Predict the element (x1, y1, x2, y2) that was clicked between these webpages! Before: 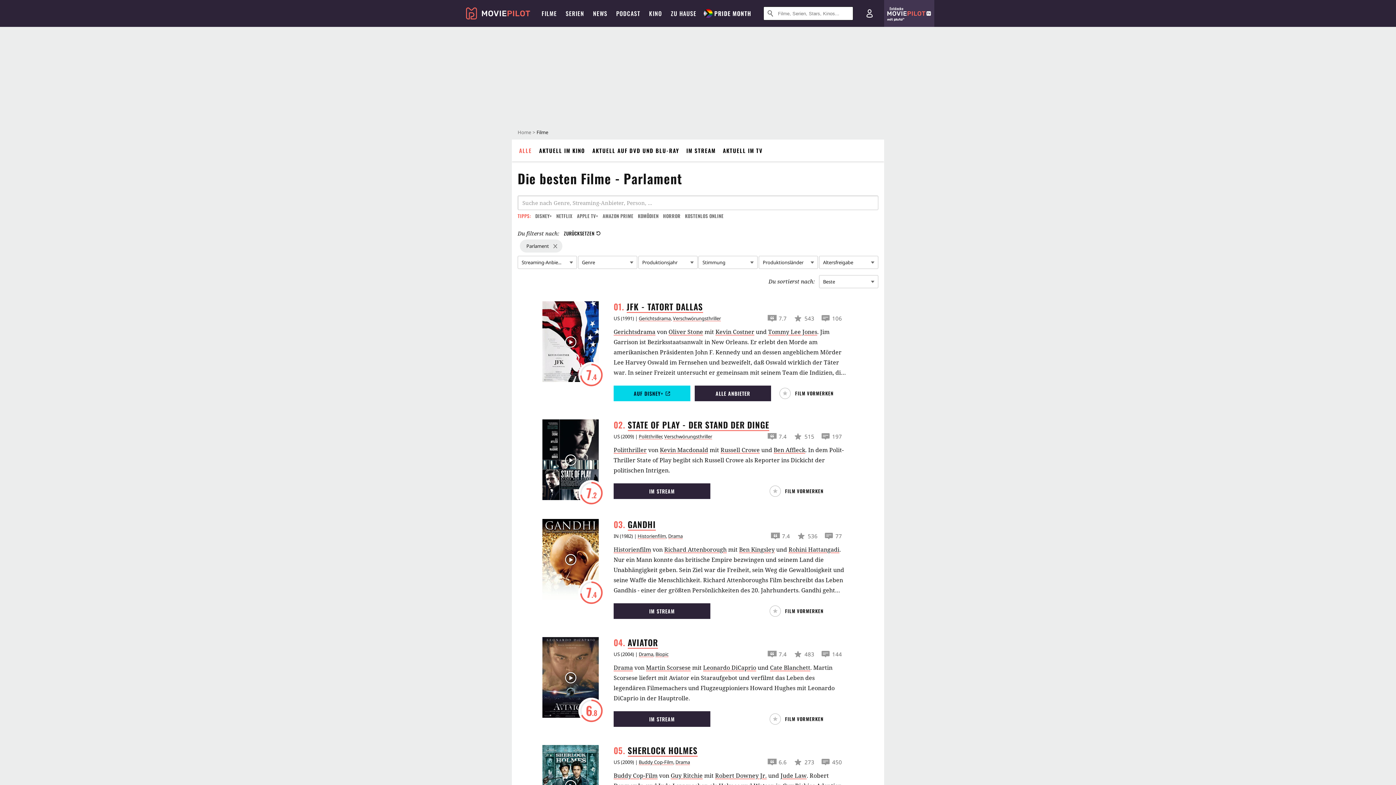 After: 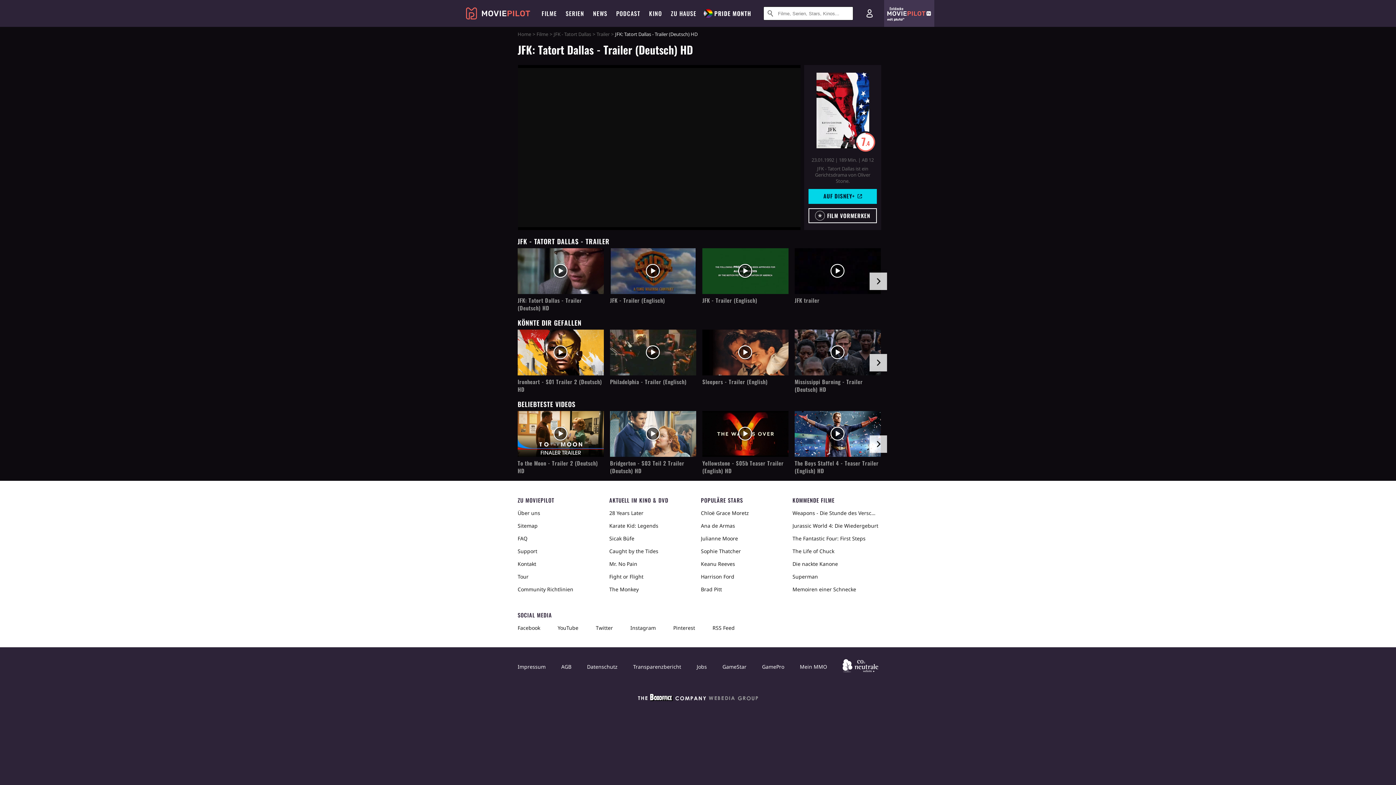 Action: label: 7.4 bbox: (542, 301, 598, 382)